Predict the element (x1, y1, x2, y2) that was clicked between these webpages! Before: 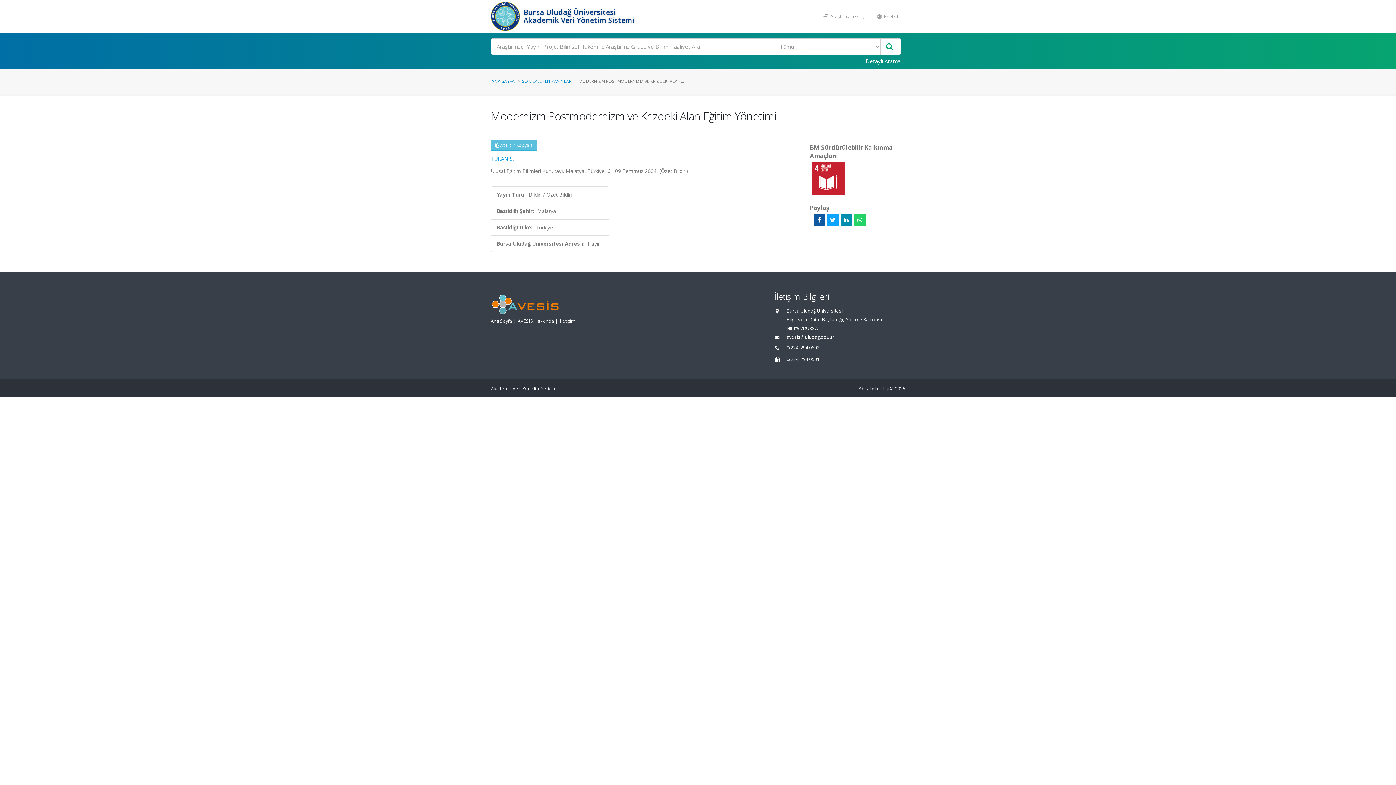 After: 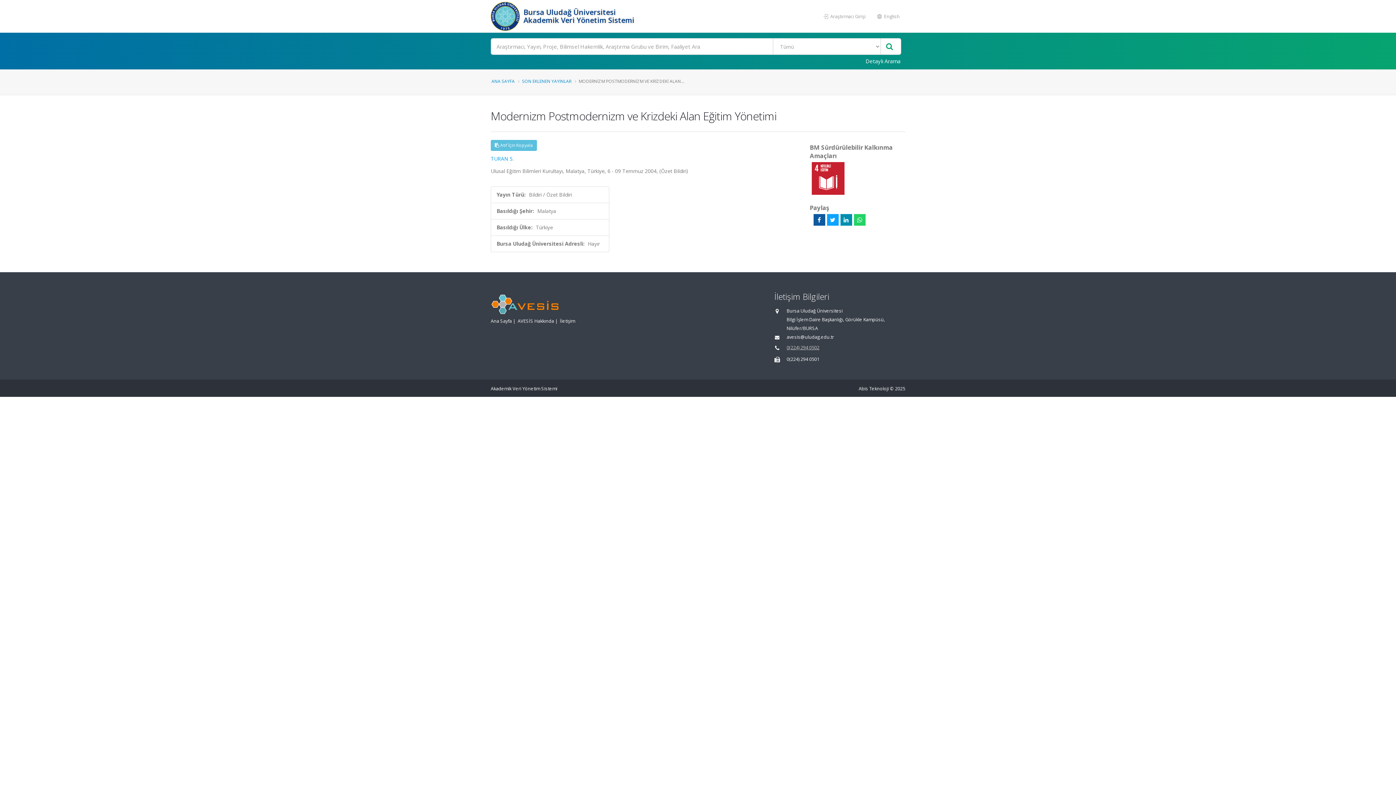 Action: label: 0(224) 294 0502 bbox: (786, 344, 819, 350)